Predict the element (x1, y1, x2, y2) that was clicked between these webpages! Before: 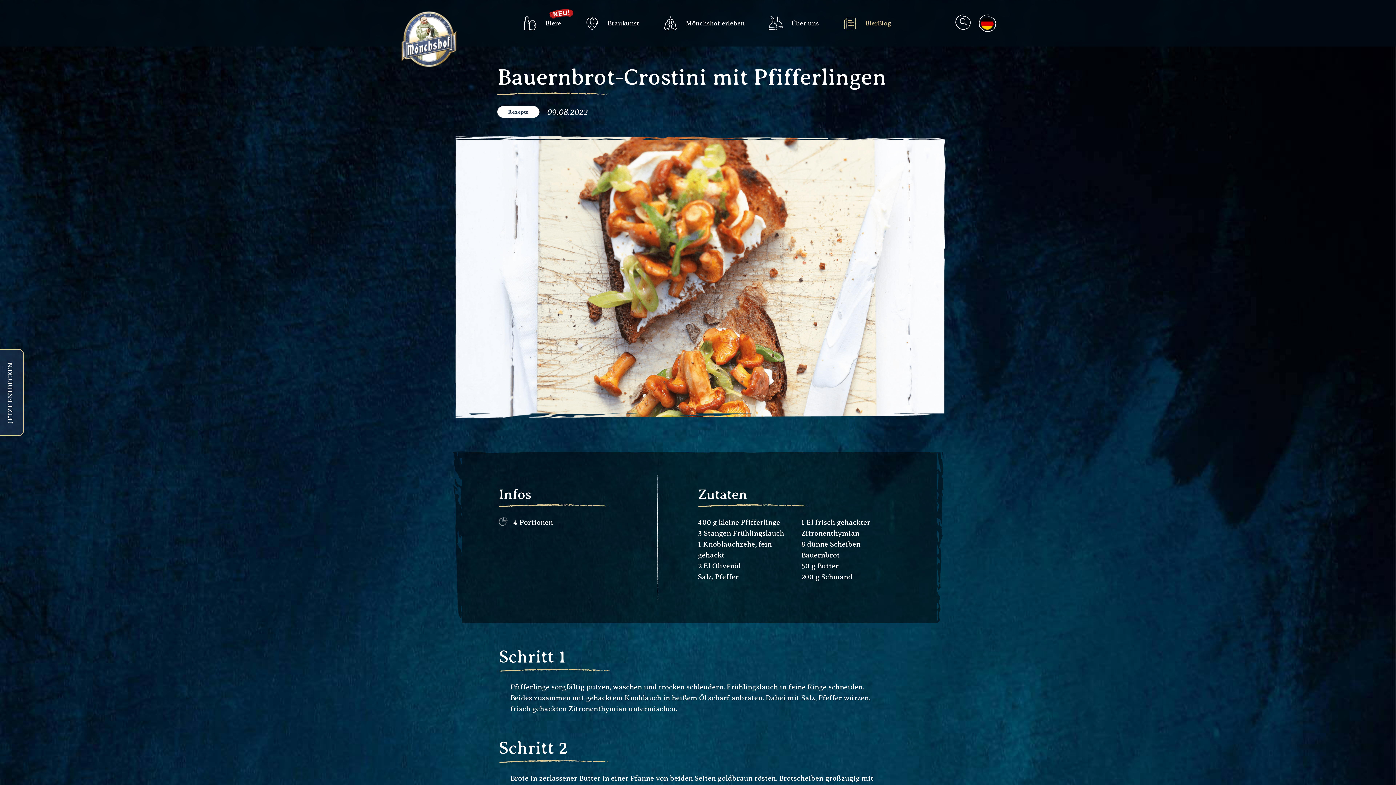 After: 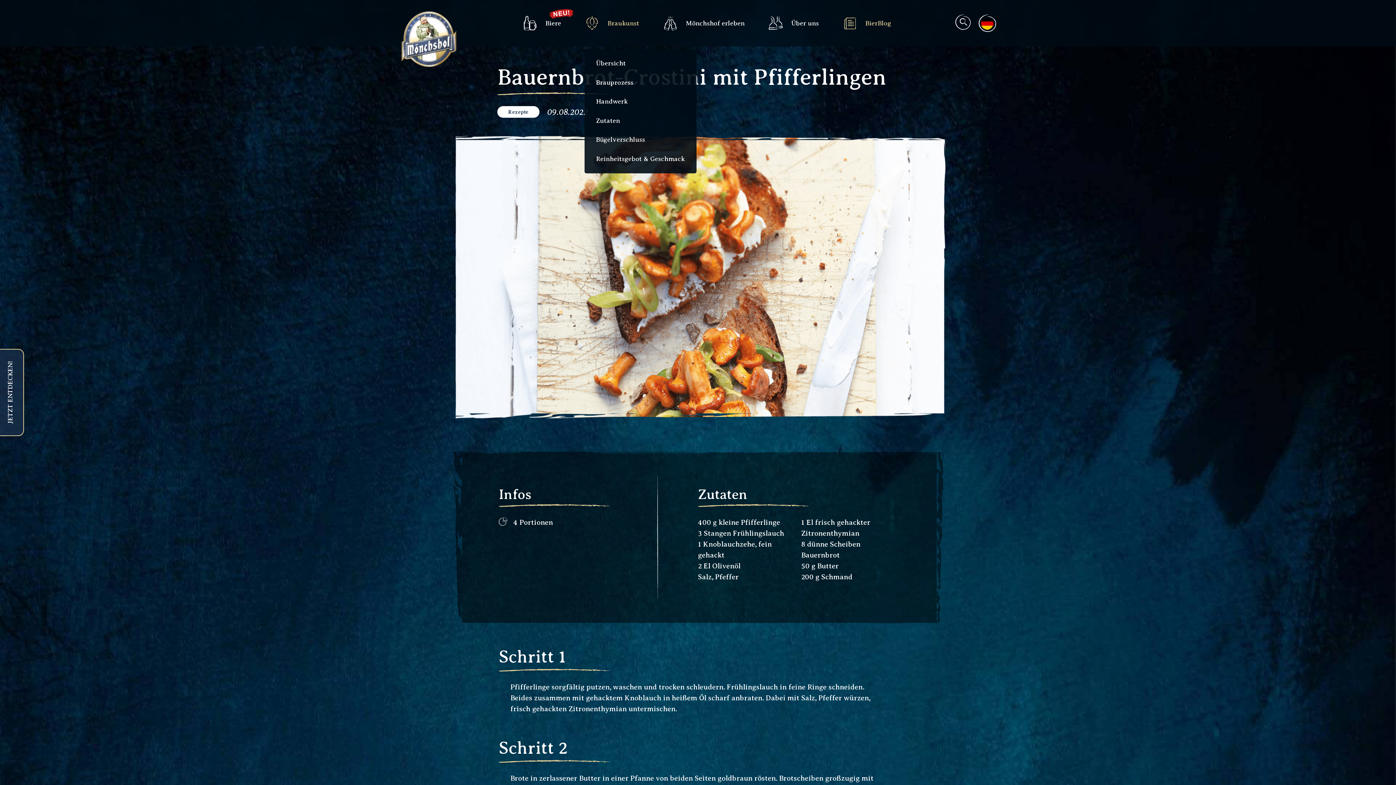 Action: label: Braukunst bbox: (584, 18, 639, 28)